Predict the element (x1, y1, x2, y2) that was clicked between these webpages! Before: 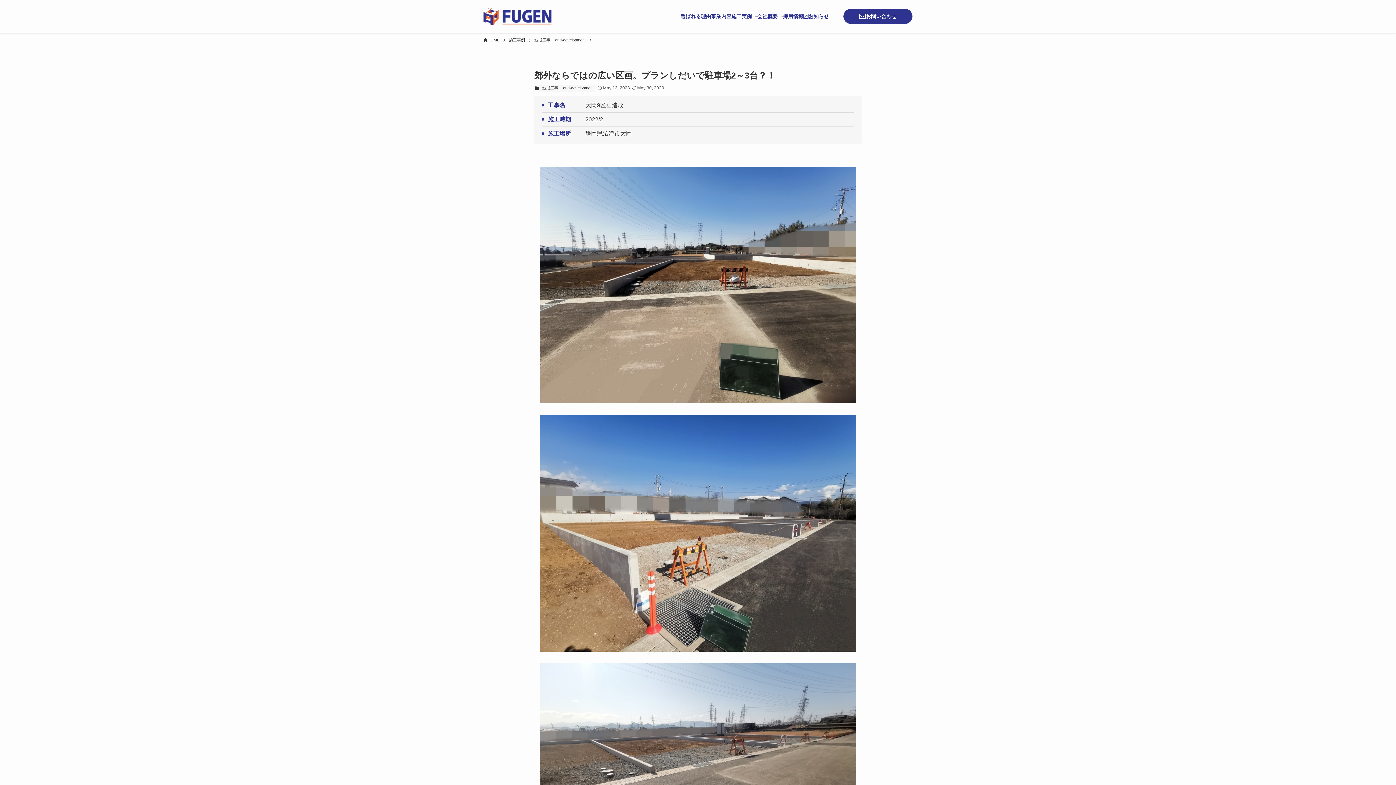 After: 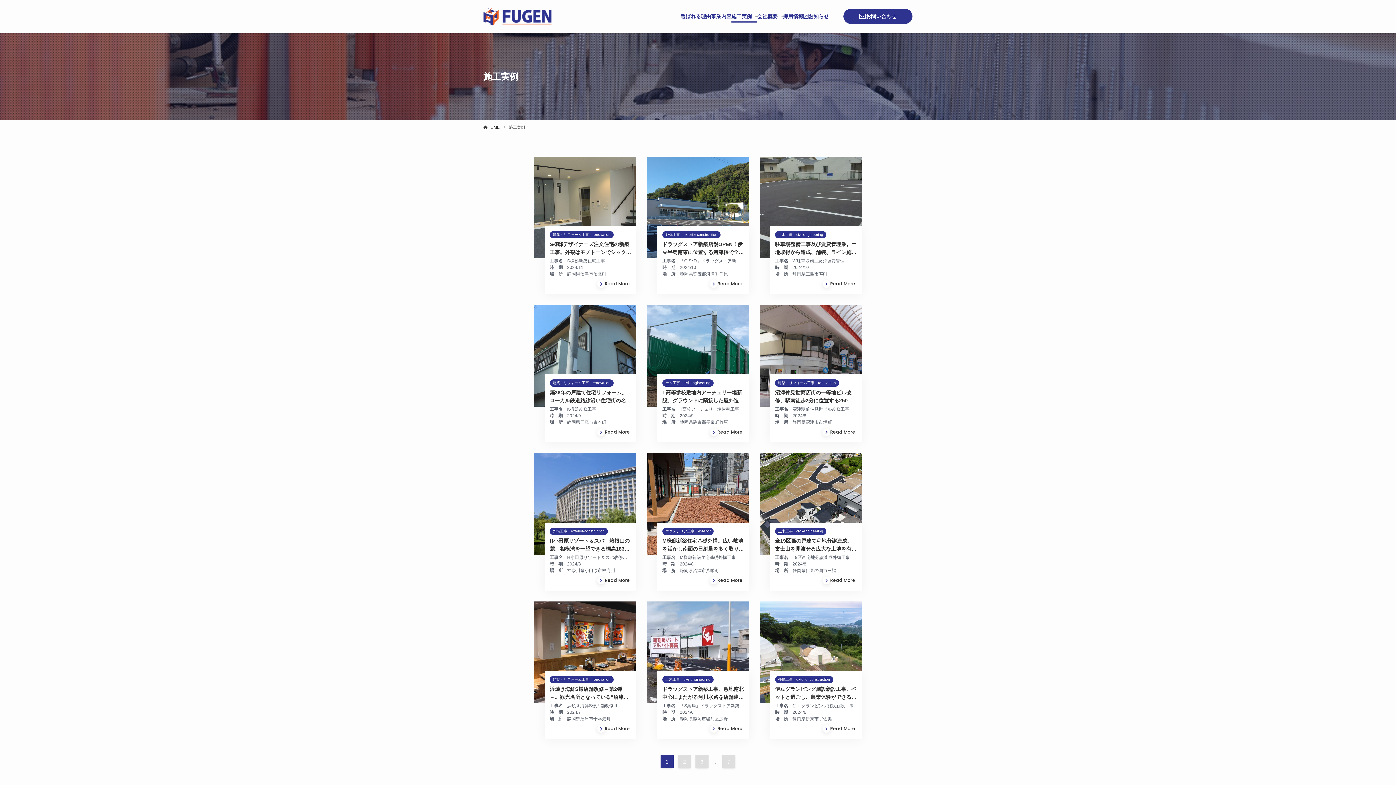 Action: bbox: (731, 10, 757, 22) label: 施工実例